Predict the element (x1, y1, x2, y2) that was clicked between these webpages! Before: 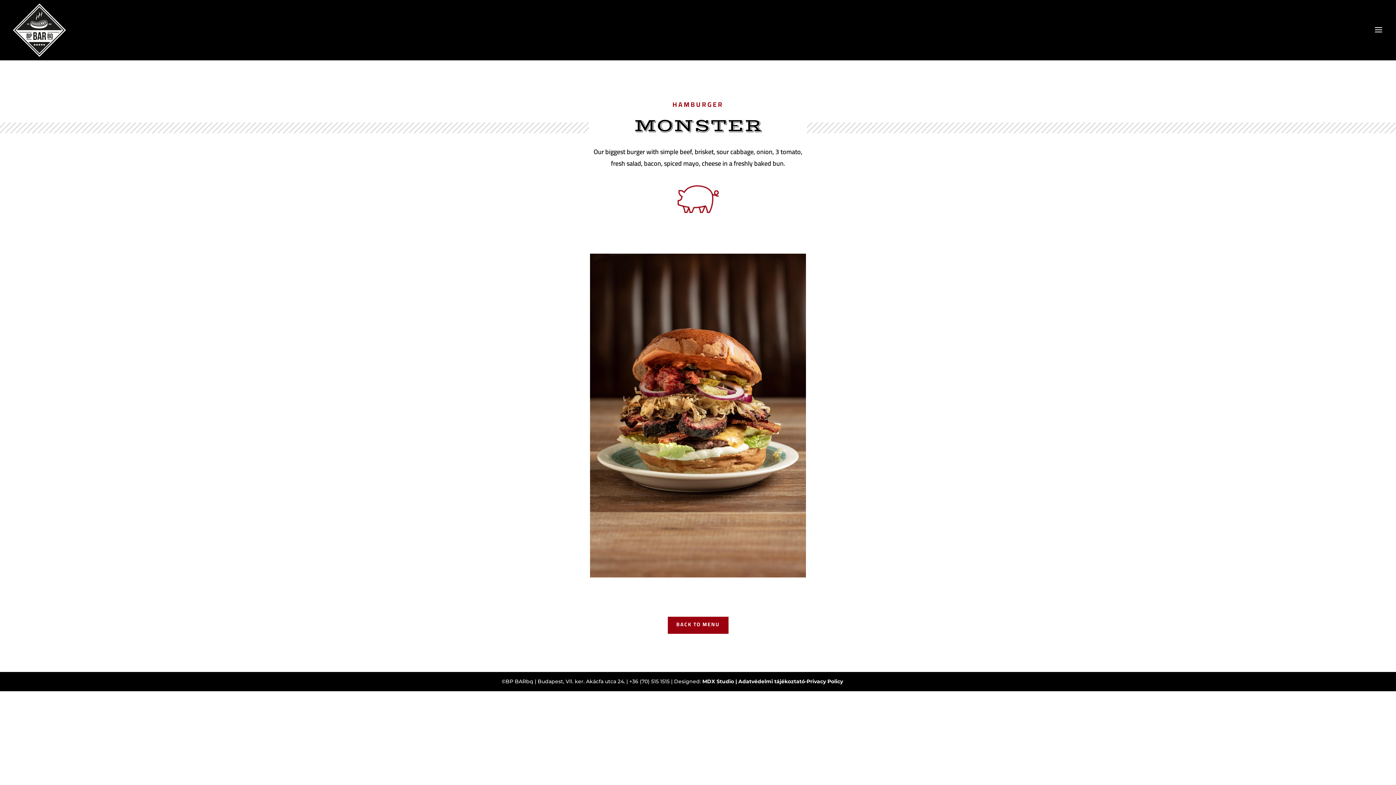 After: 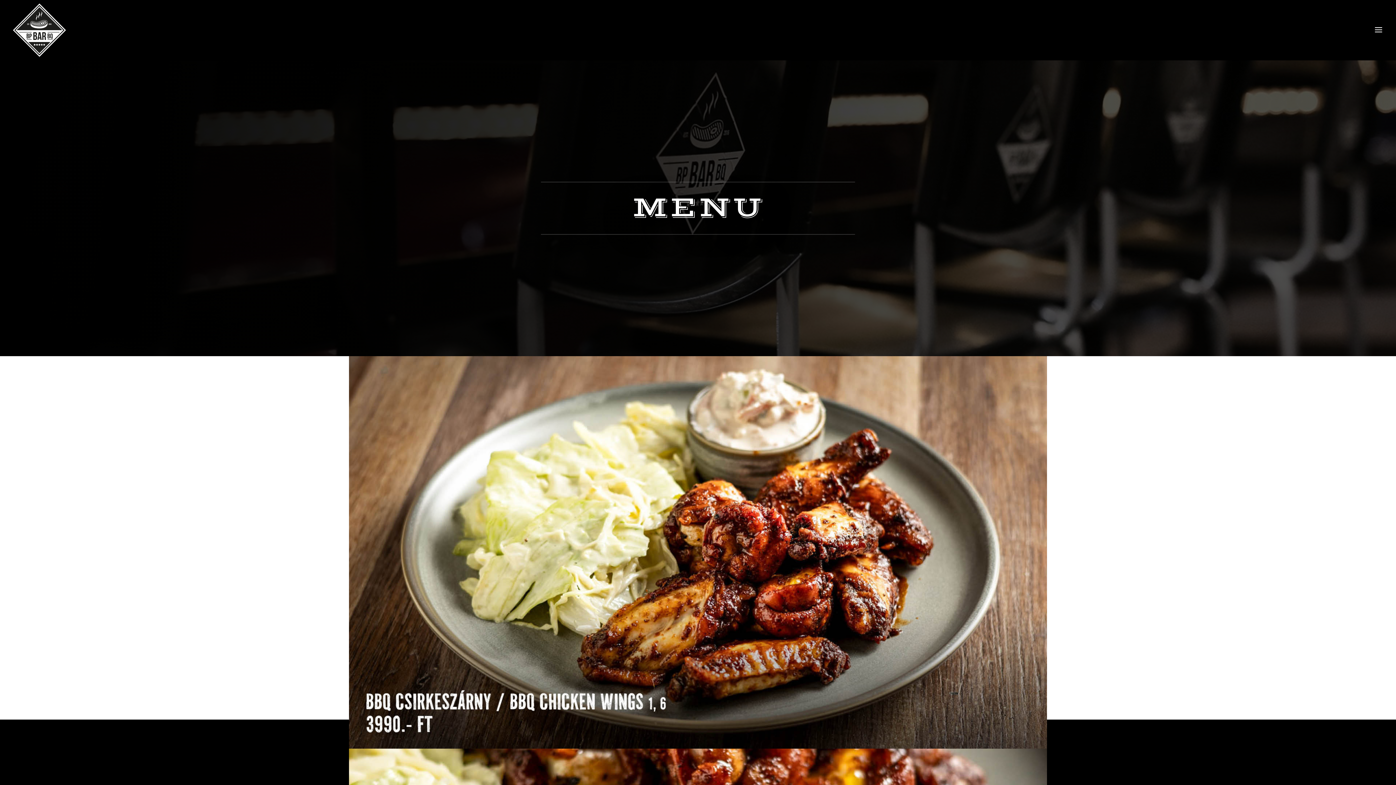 Action: label: BACK TO MENU bbox: (667, 616, 728, 634)